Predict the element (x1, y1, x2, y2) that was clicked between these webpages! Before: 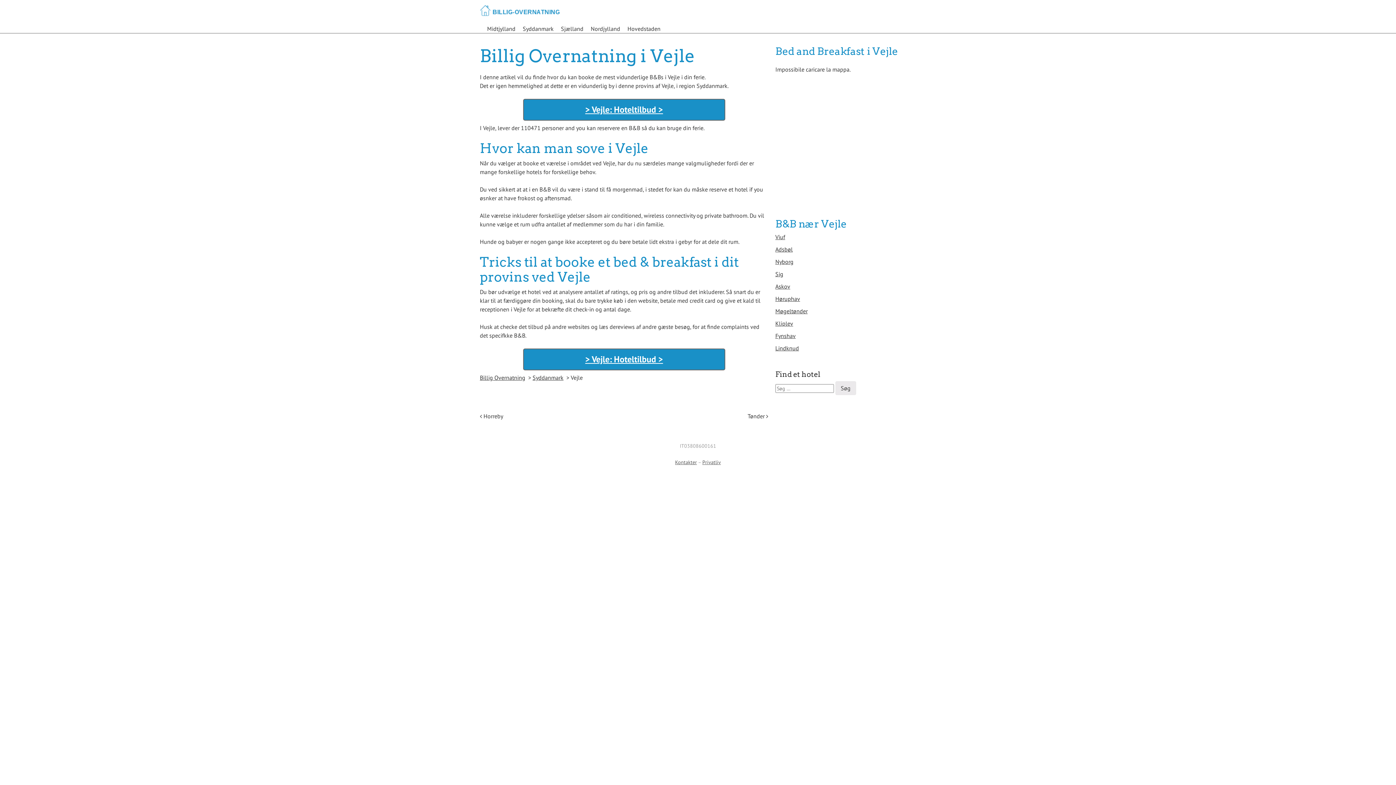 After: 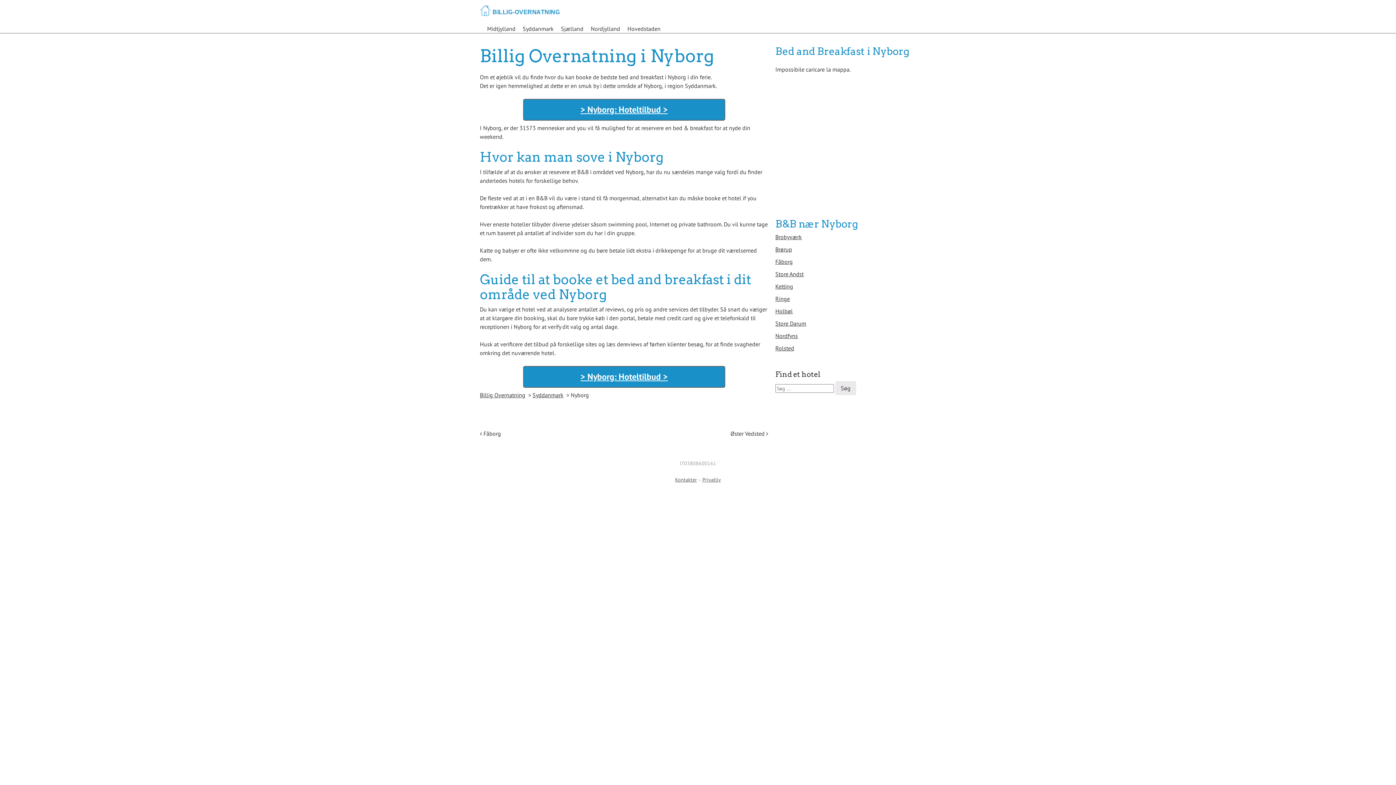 Action: label: Nyborg bbox: (775, 258, 793, 265)